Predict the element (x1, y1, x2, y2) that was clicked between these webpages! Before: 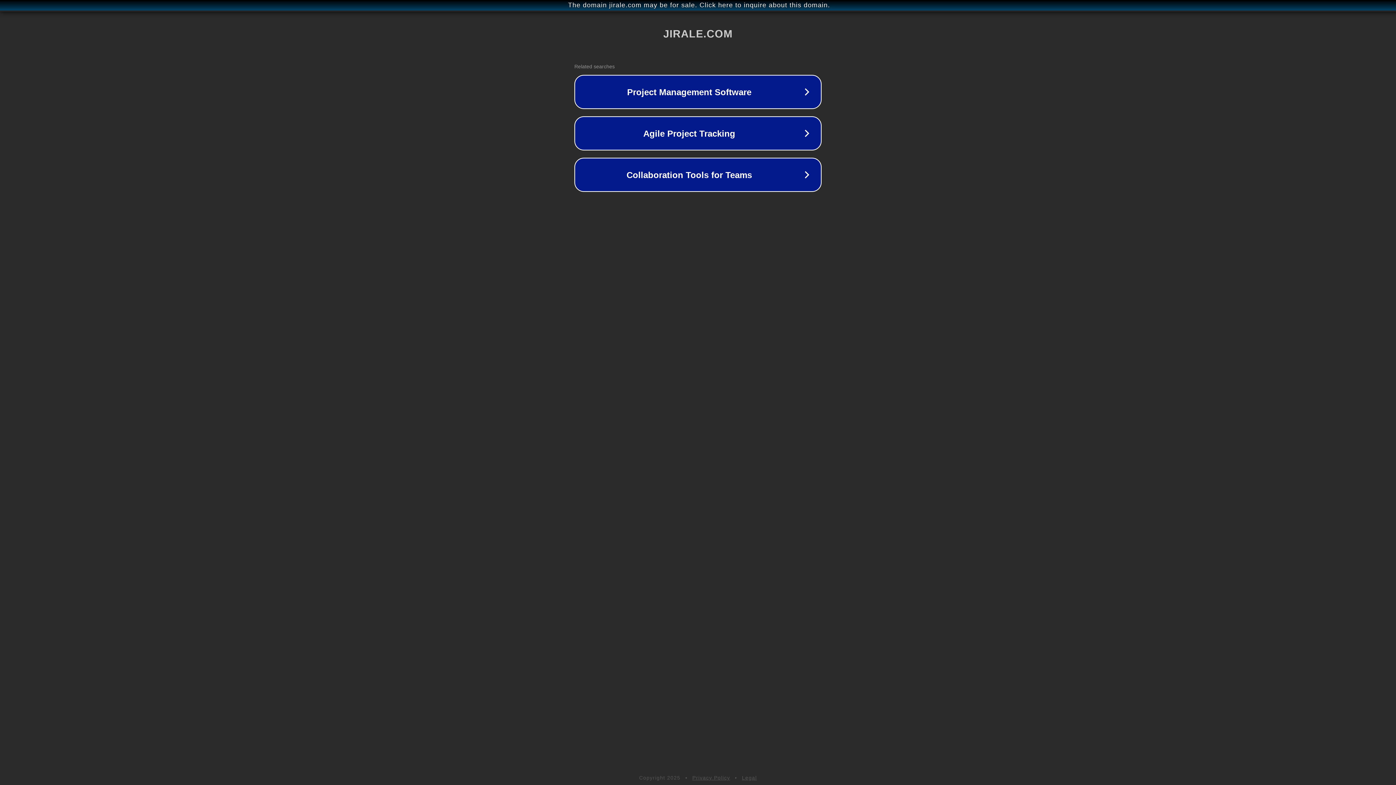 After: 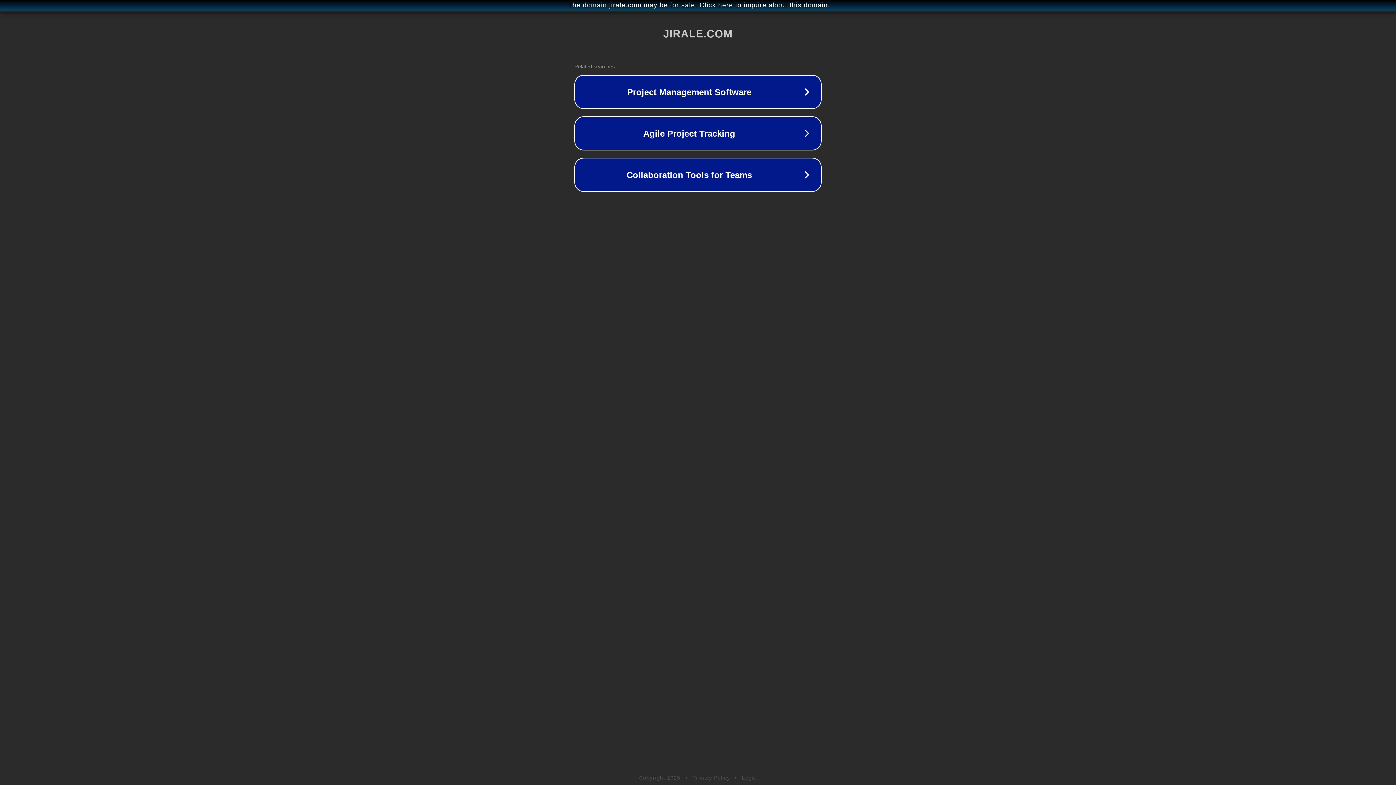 Action: label: Legal bbox: (742, 775, 757, 781)